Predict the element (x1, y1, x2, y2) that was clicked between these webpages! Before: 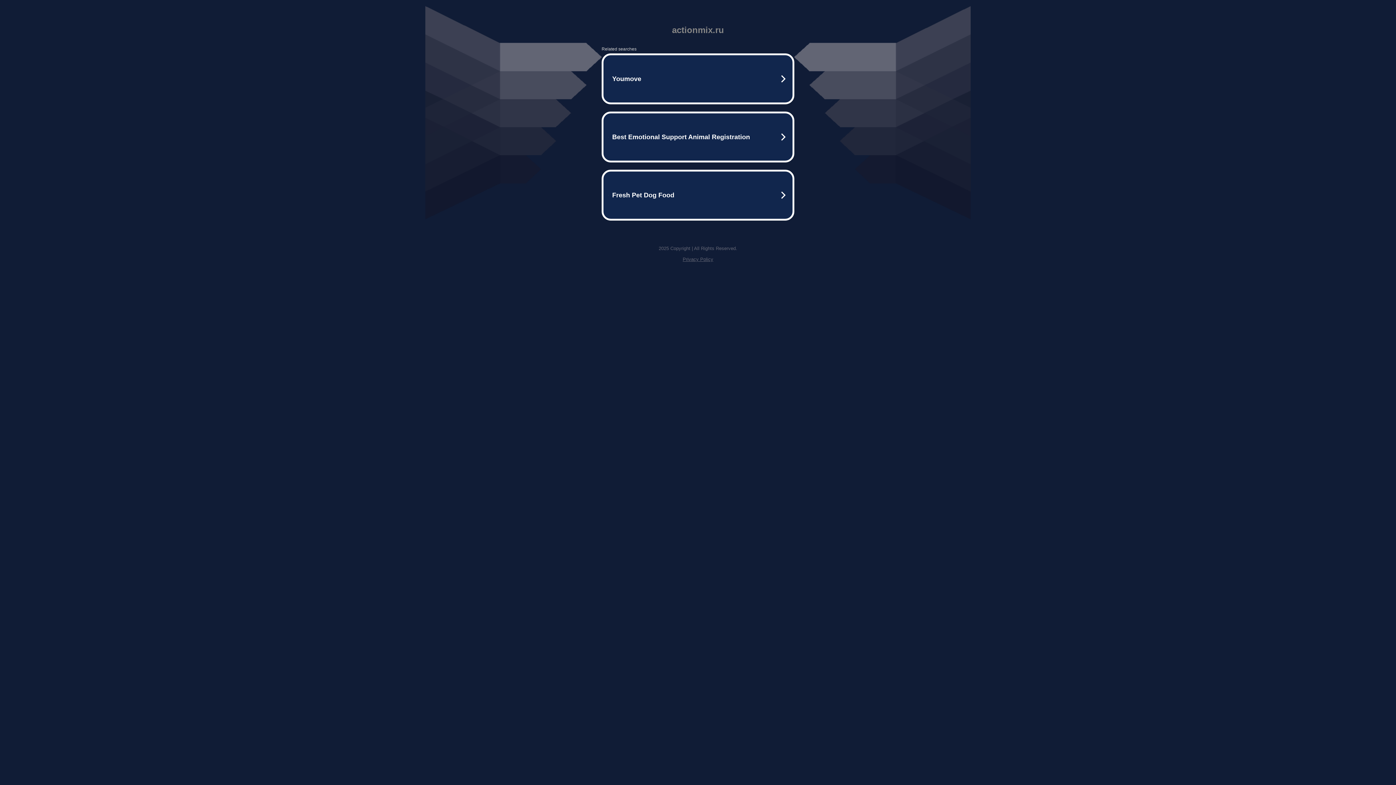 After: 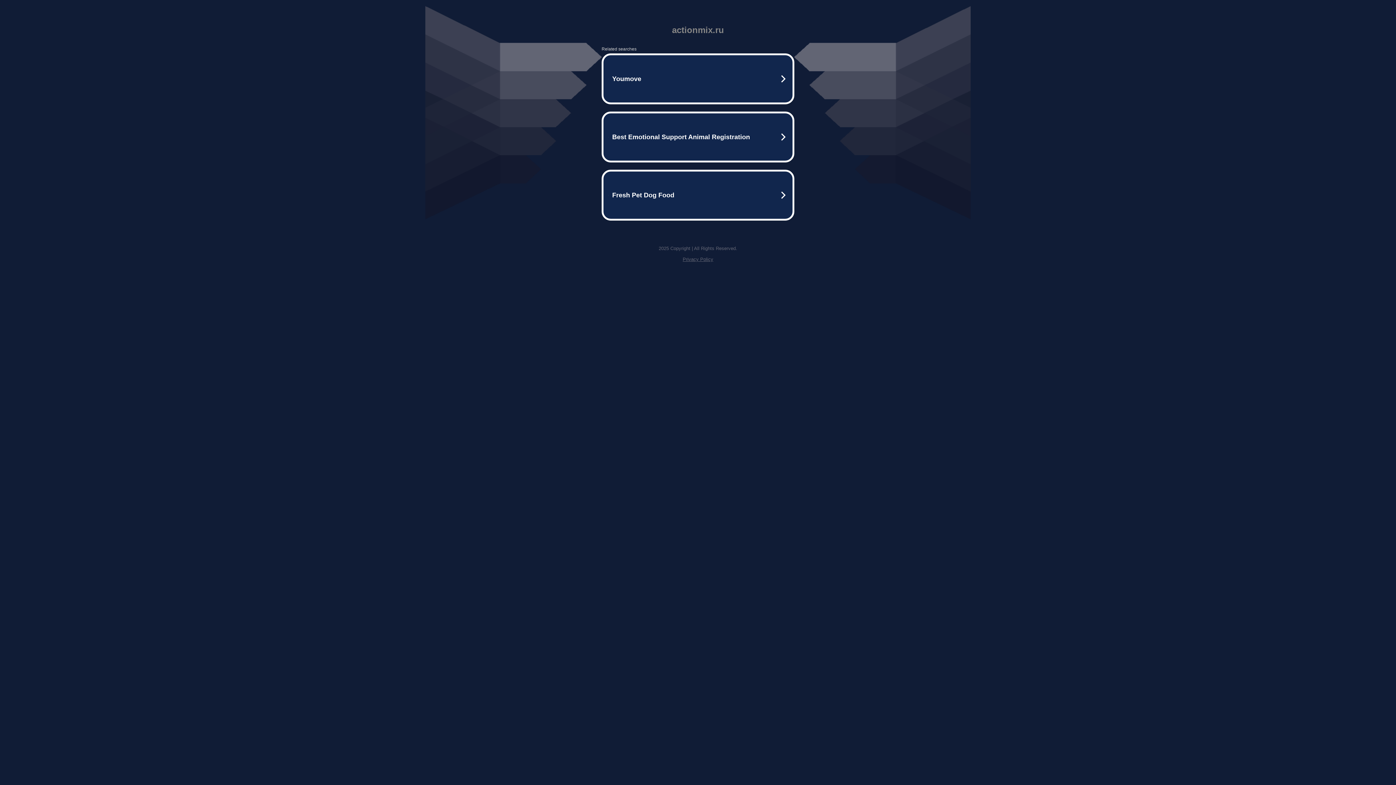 Action: label: Privacy Policy bbox: (682, 256, 713, 262)